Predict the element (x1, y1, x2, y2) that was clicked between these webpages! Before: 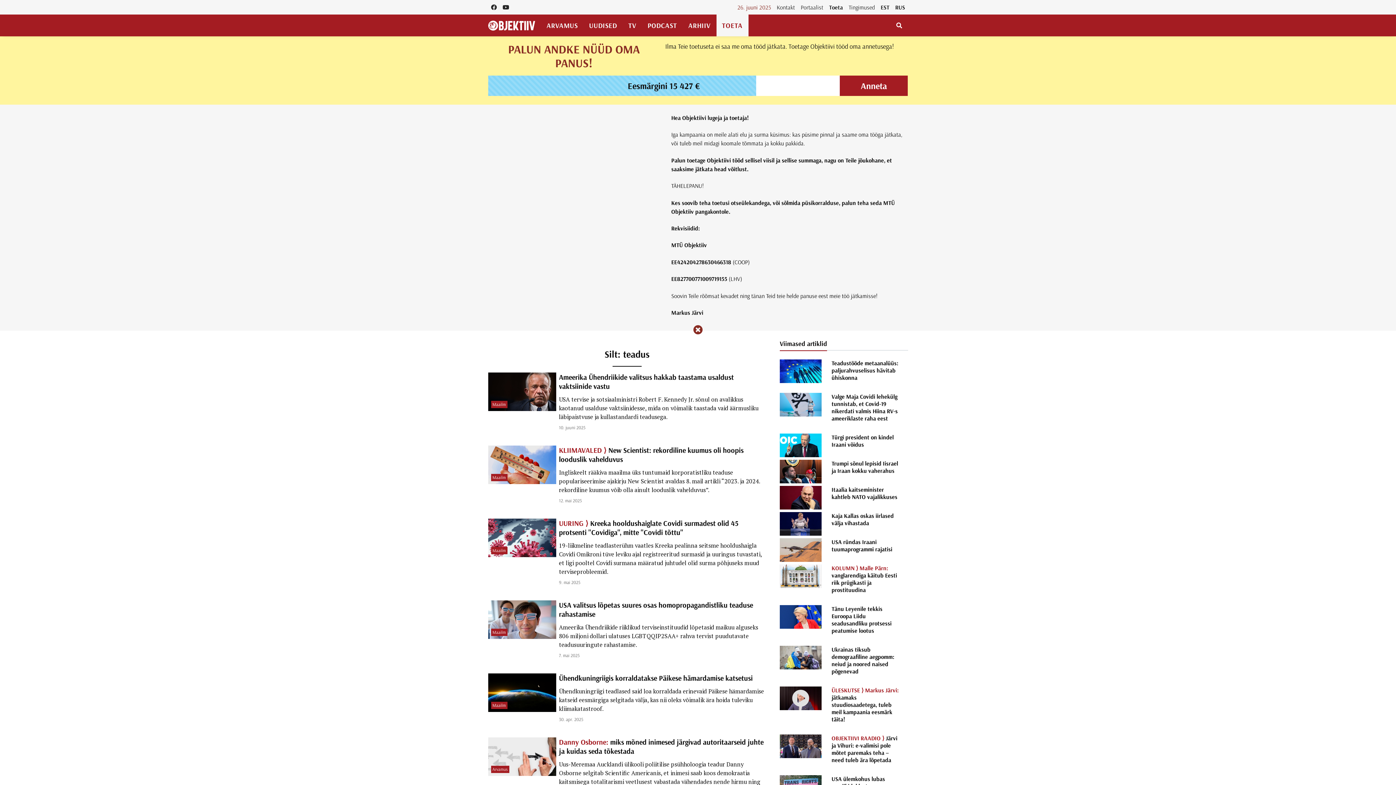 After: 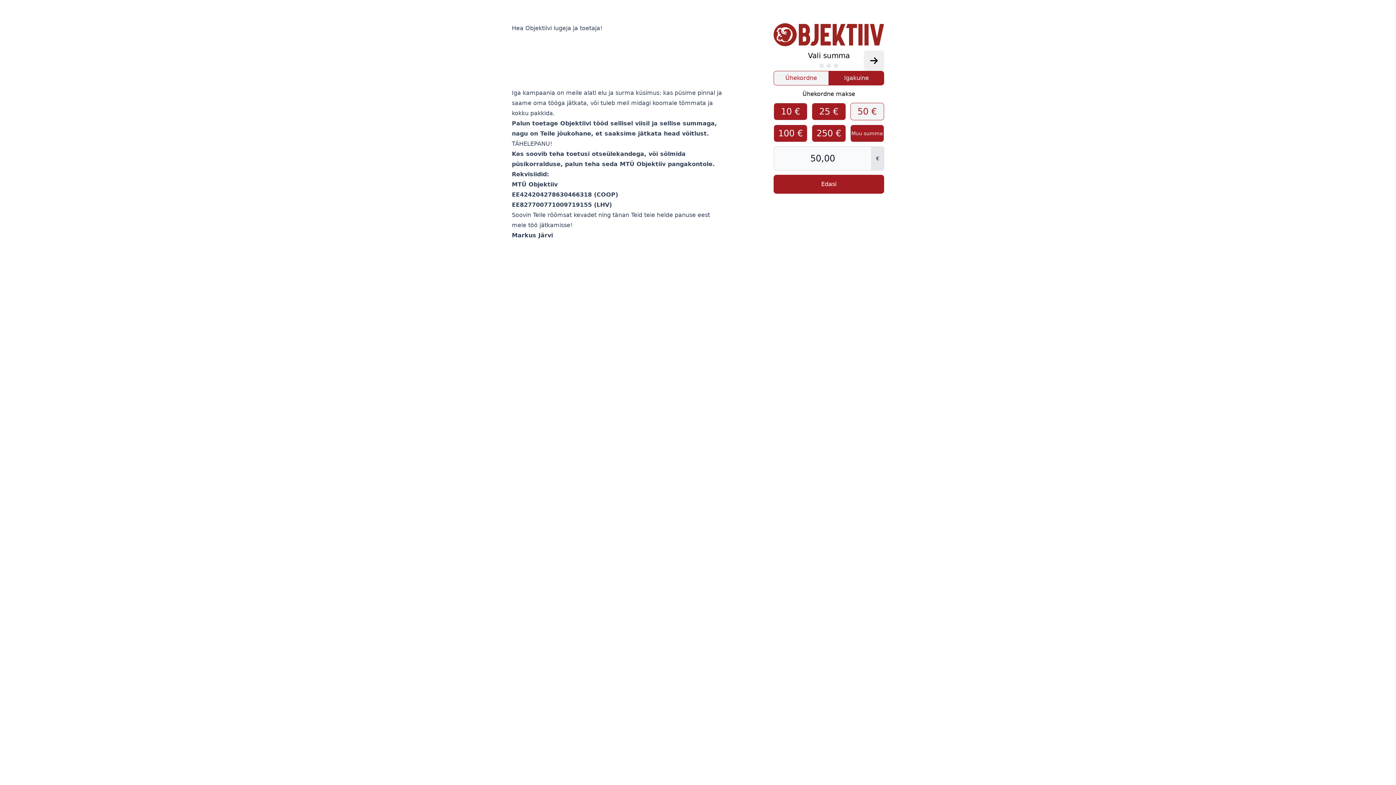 Action: bbox: (716, 14, 748, 36) label: TOETA